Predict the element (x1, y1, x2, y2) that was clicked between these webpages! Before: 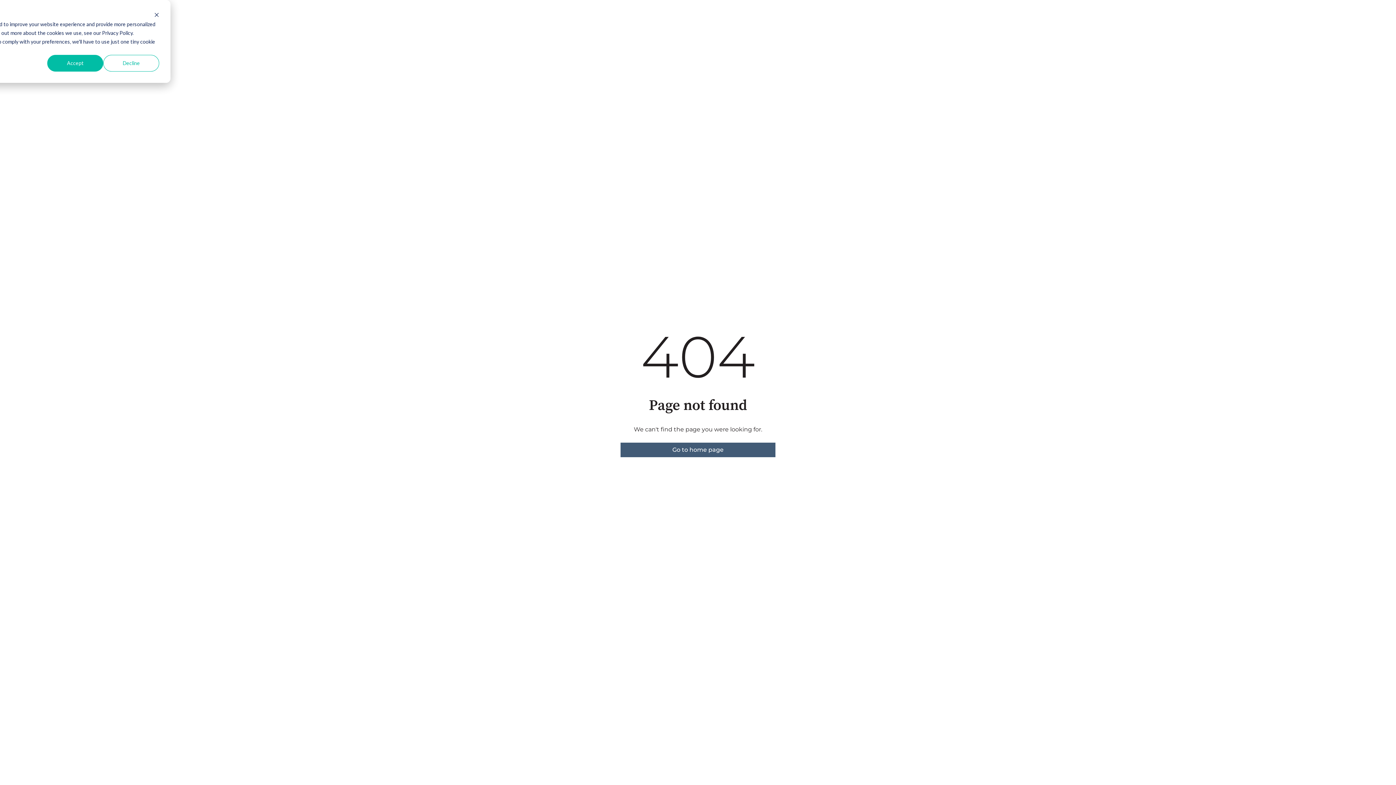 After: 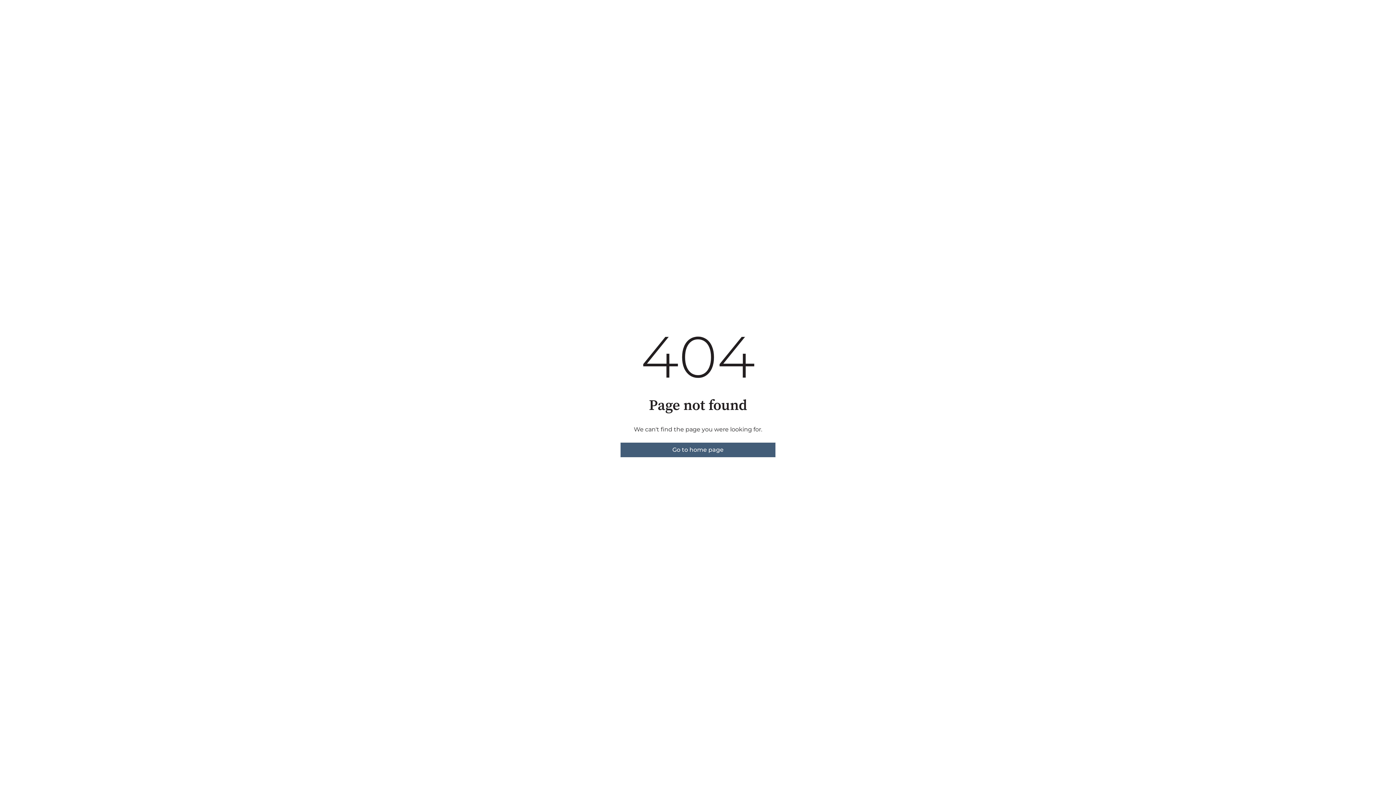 Action: bbox: (103, 54, 159, 71) label: Decline